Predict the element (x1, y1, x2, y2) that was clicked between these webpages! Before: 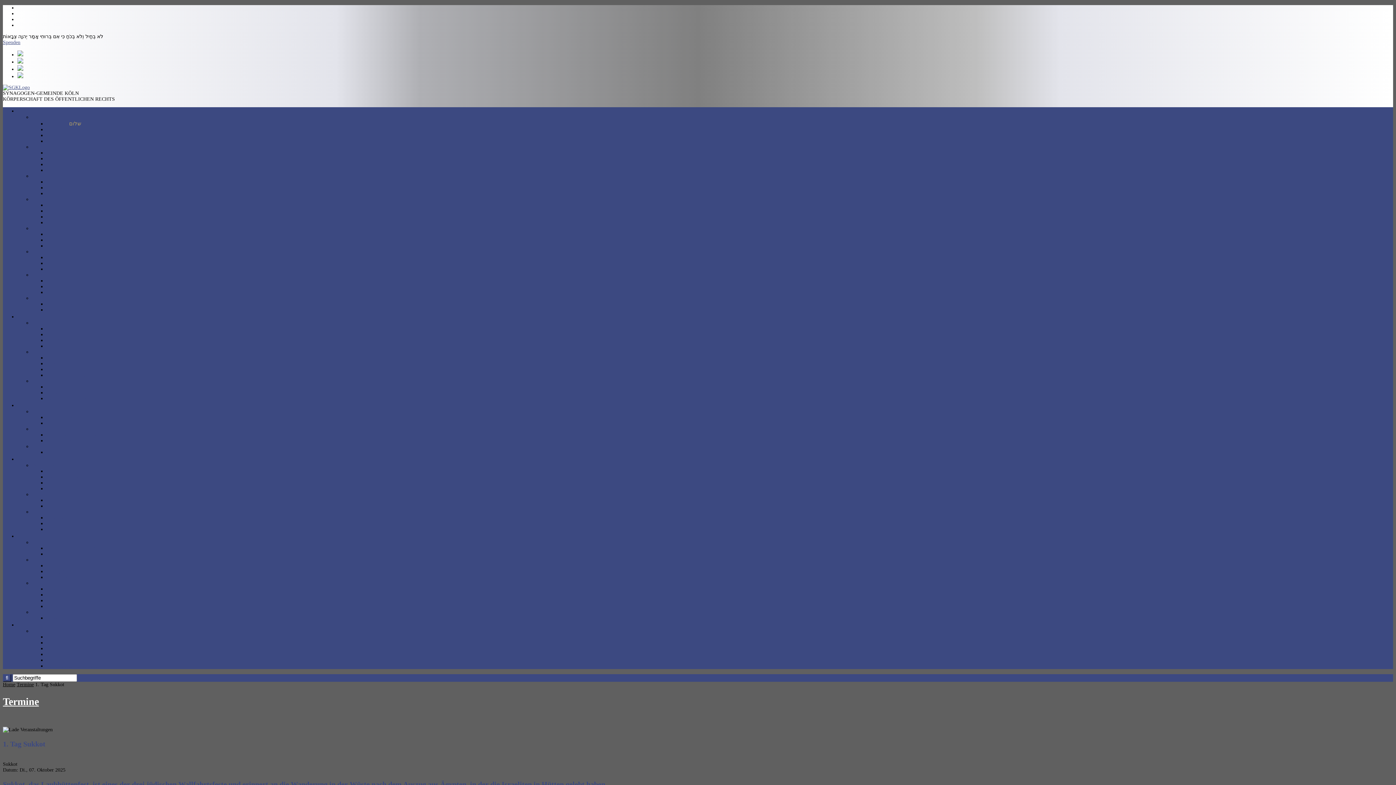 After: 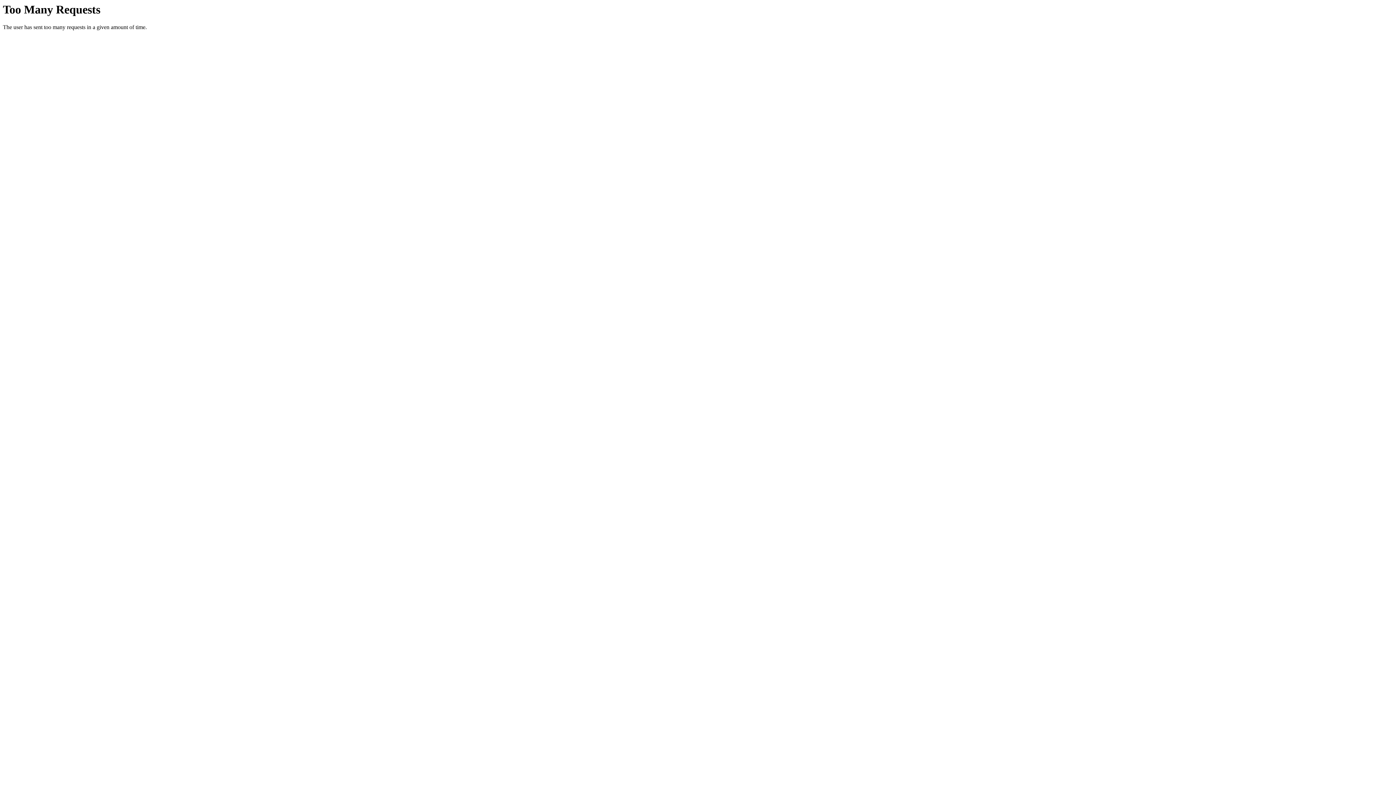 Action: bbox: (32, 628, 66, 634) label: allgemeine Infos